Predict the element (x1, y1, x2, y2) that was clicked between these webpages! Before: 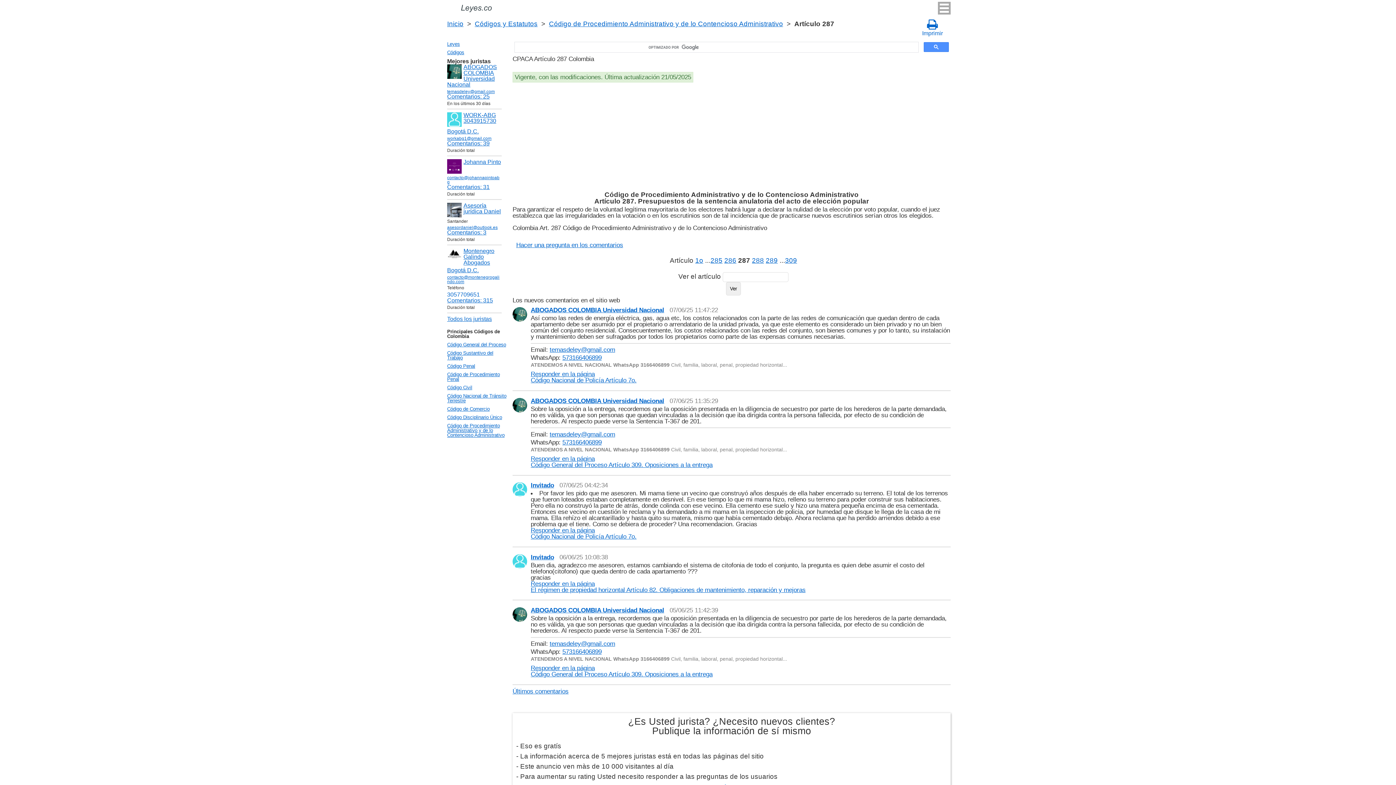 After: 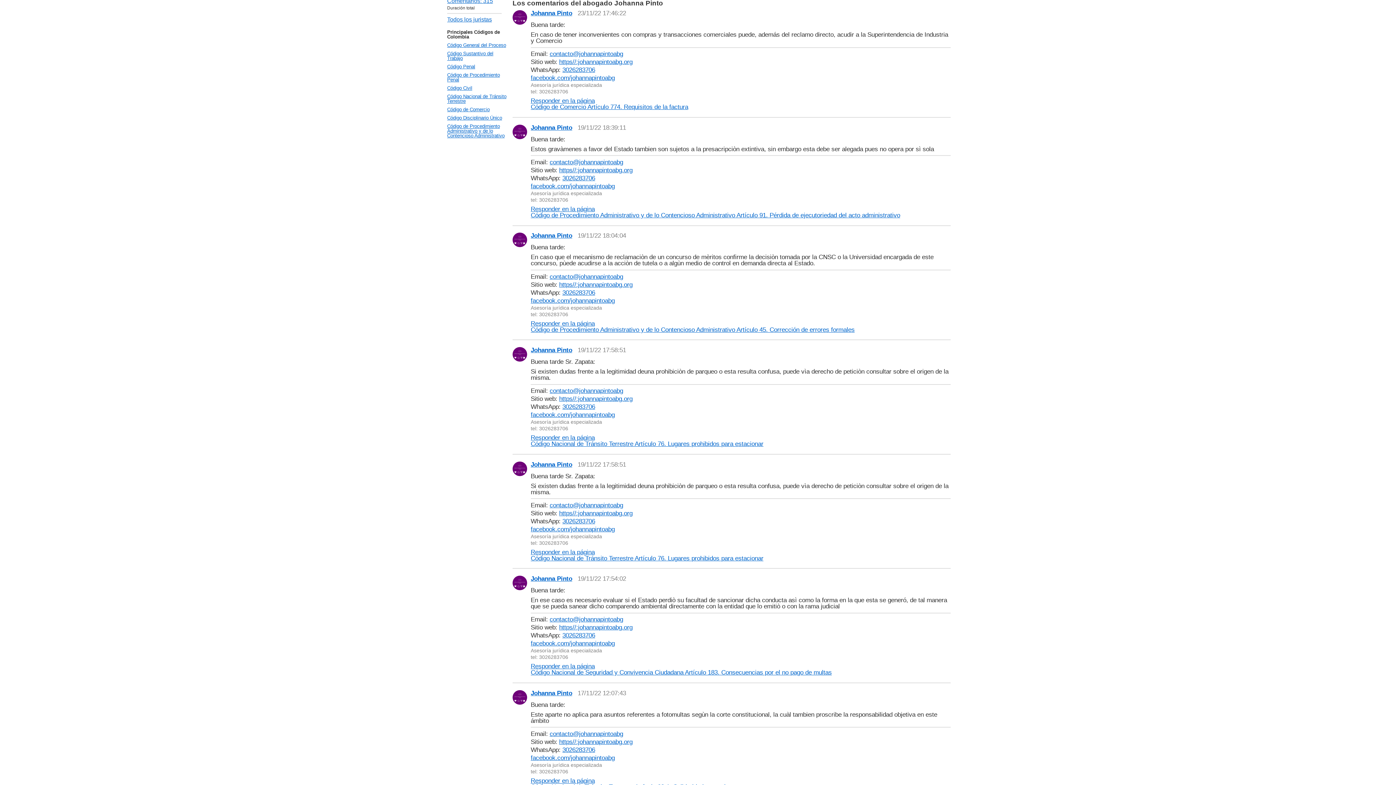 Action: label: Сomentarios: 31 bbox: (447, 184, 489, 190)